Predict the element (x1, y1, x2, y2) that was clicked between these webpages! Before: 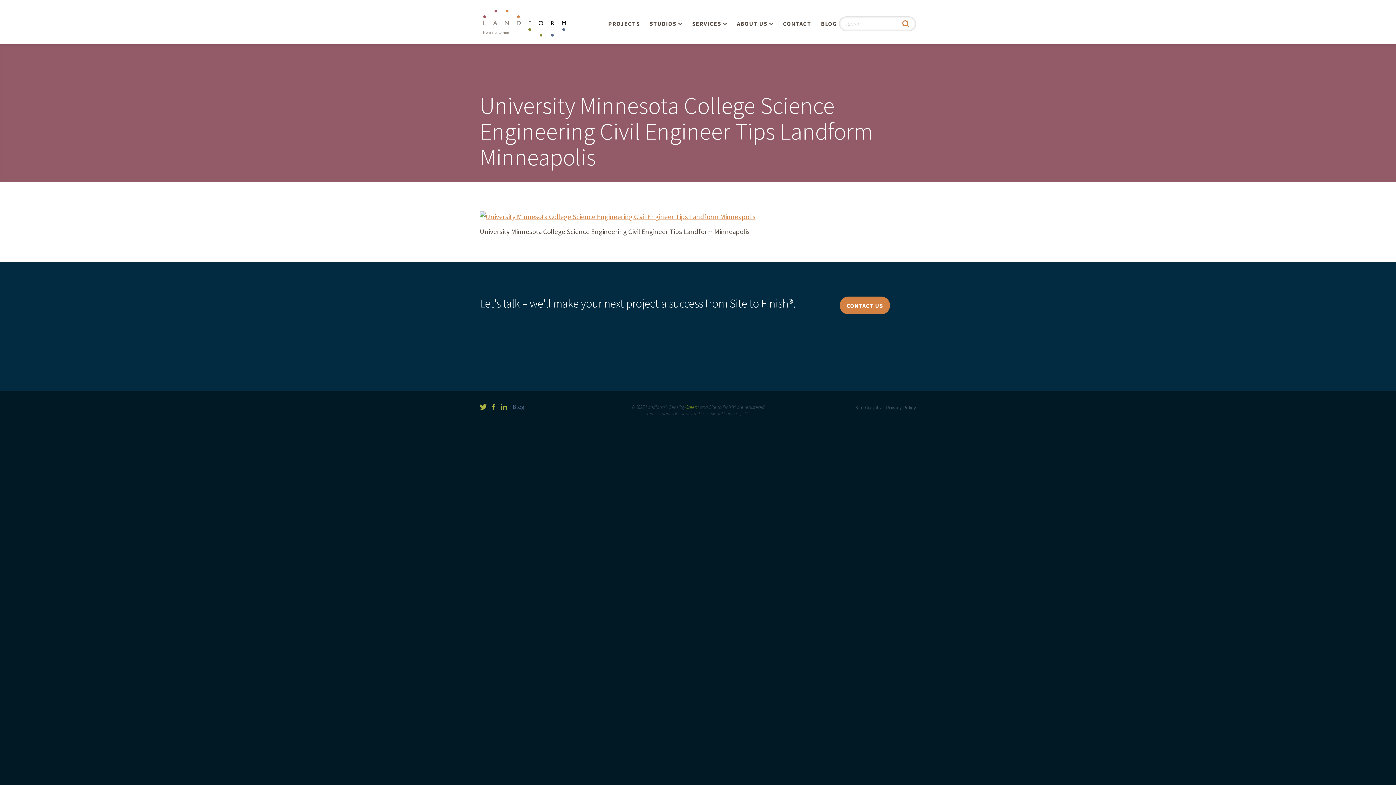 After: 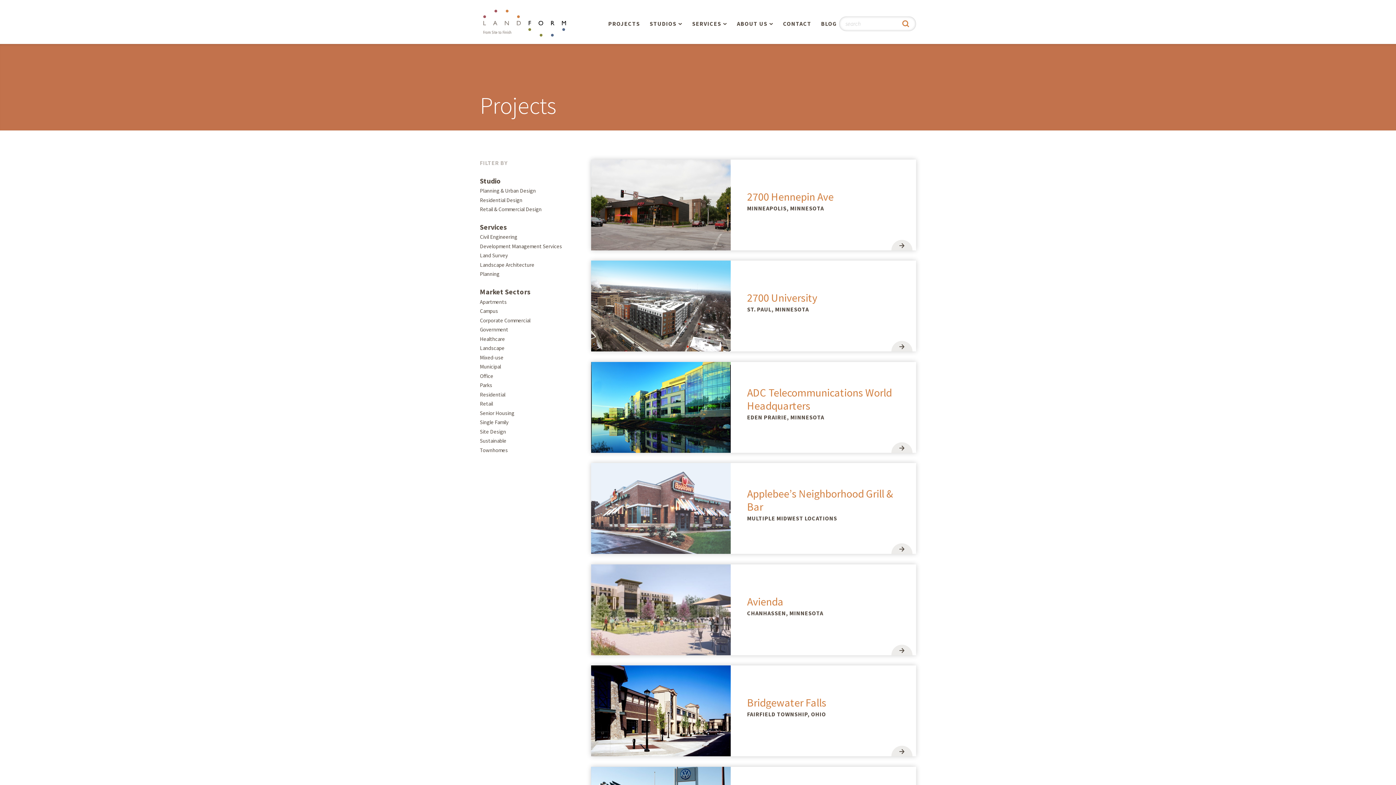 Action: bbox: (608, 14, 640, 44) label: PROJECTS